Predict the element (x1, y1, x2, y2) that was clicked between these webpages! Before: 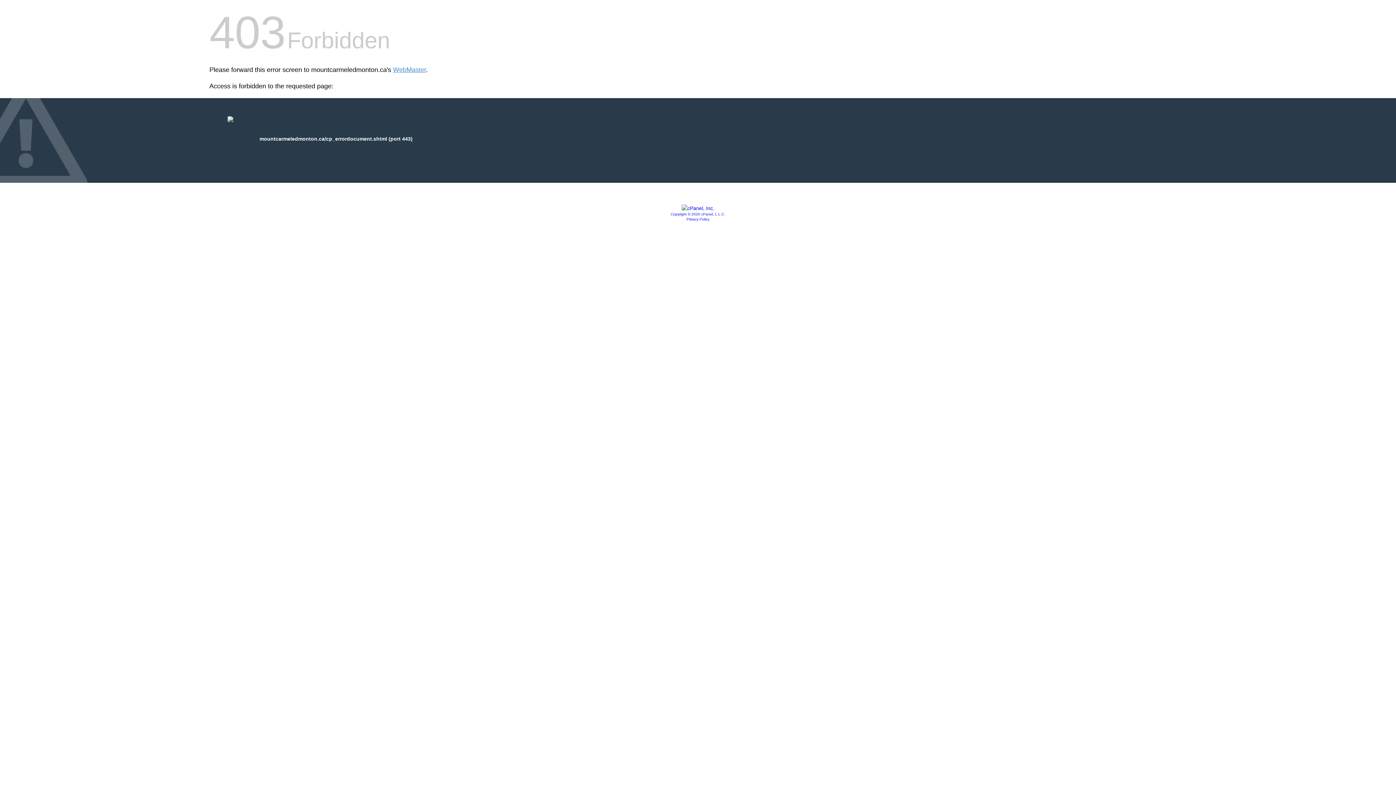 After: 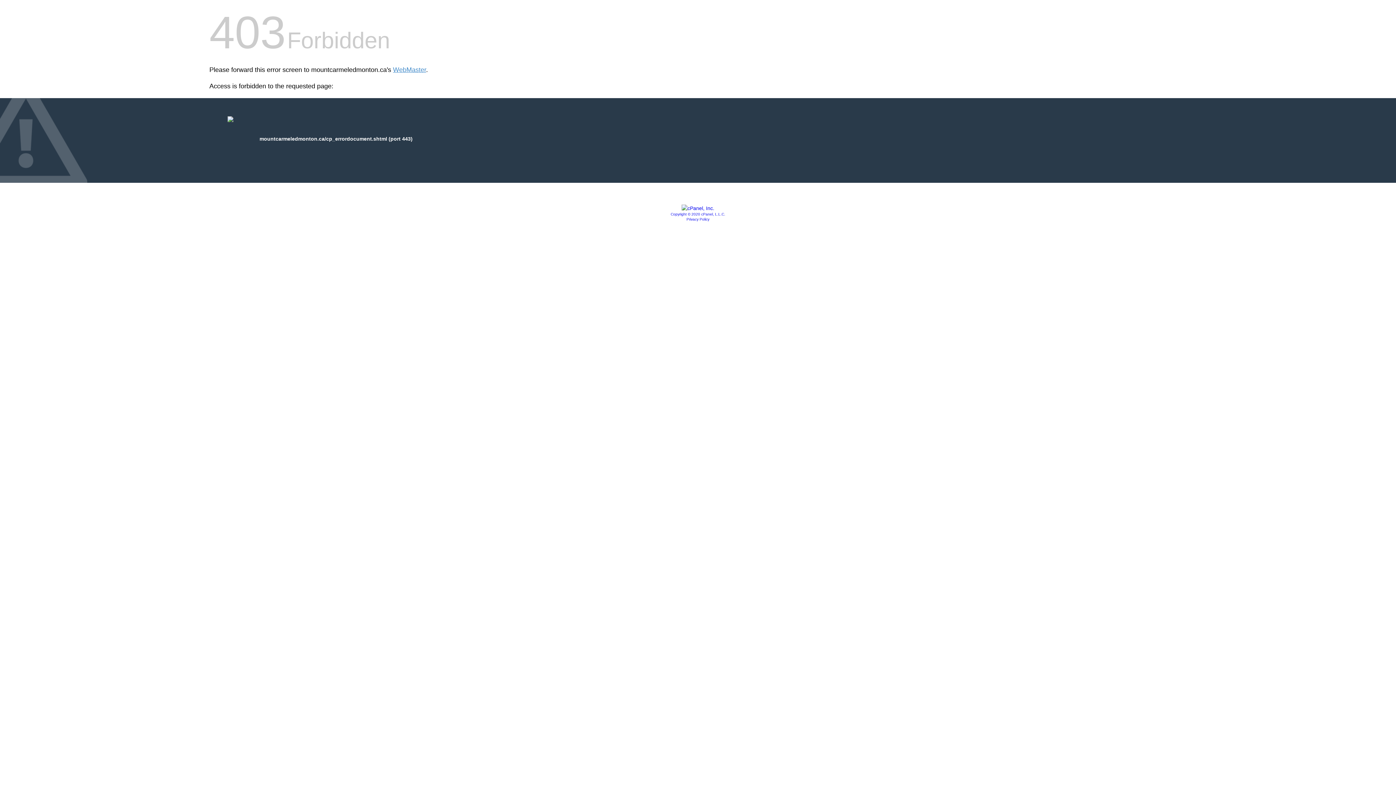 Action: label: Copyright © 2020 cPanel, L.L.C. bbox: (670, 212, 725, 216)